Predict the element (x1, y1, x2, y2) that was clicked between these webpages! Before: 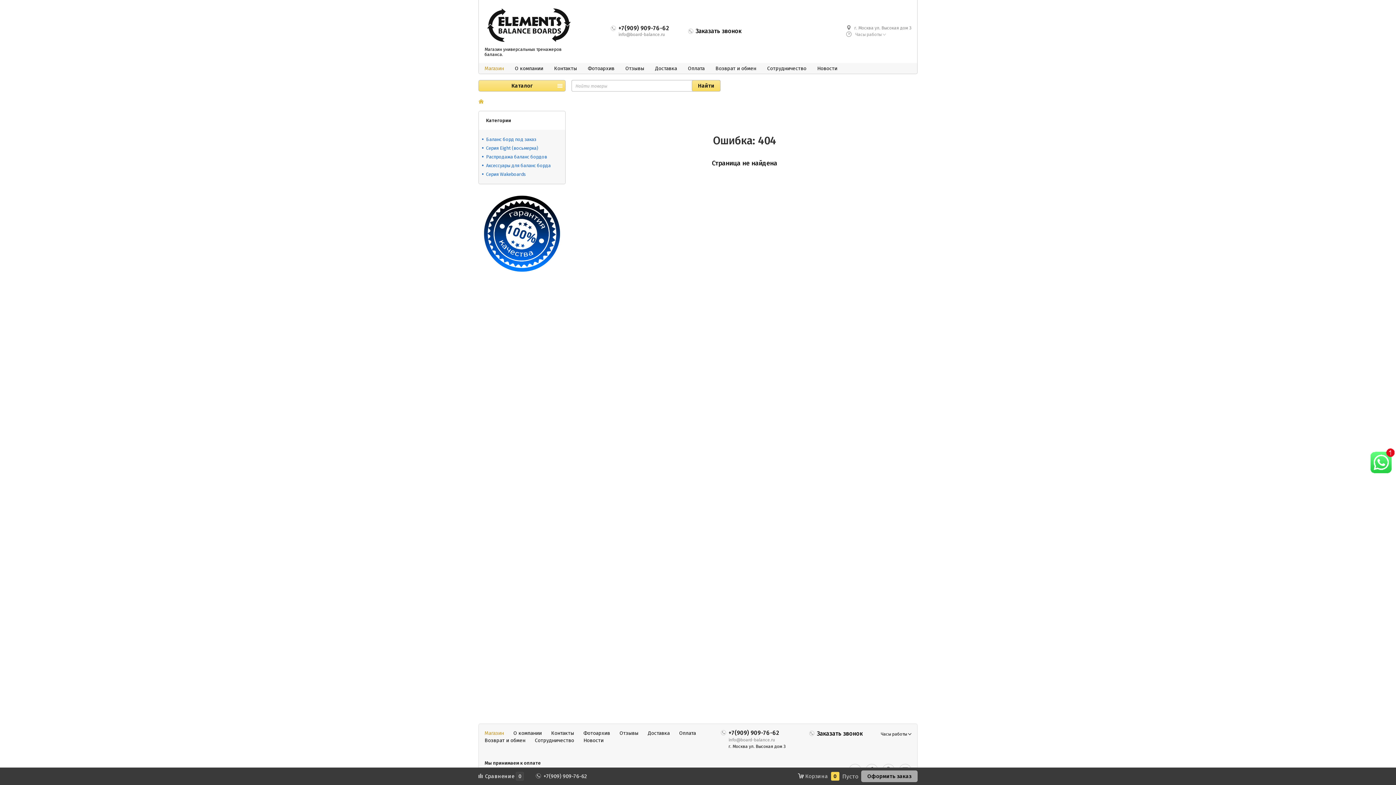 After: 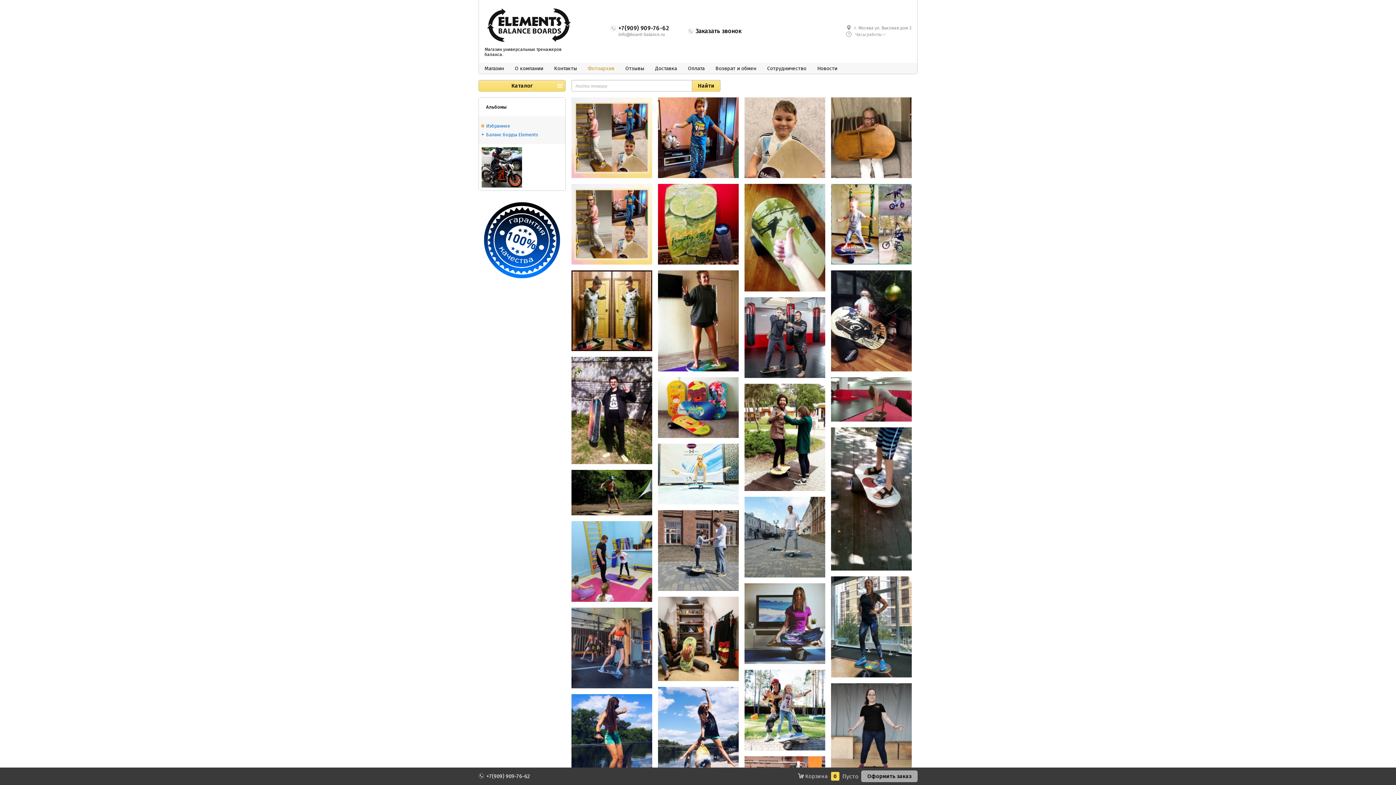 Action: bbox: (588, 65, 614, 72) label: Фотоархив